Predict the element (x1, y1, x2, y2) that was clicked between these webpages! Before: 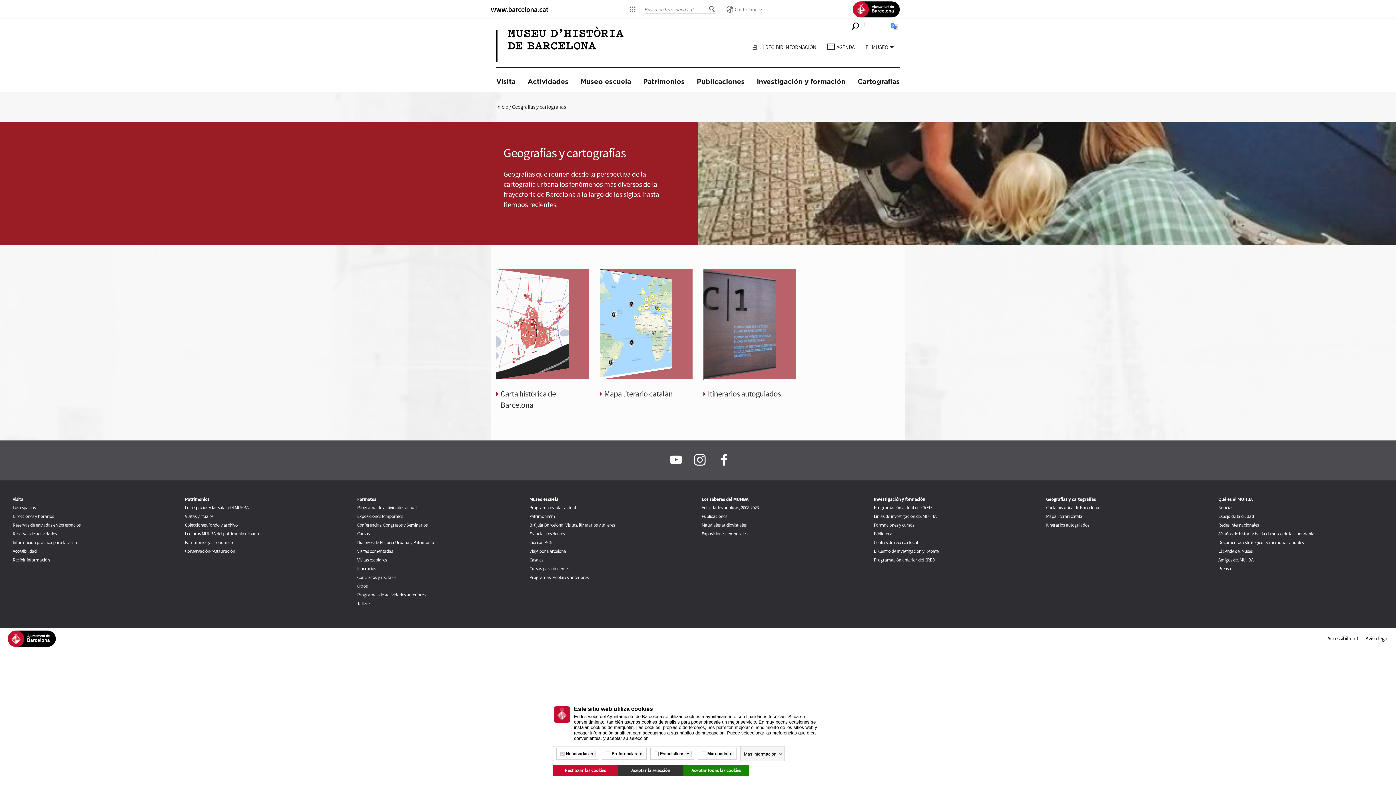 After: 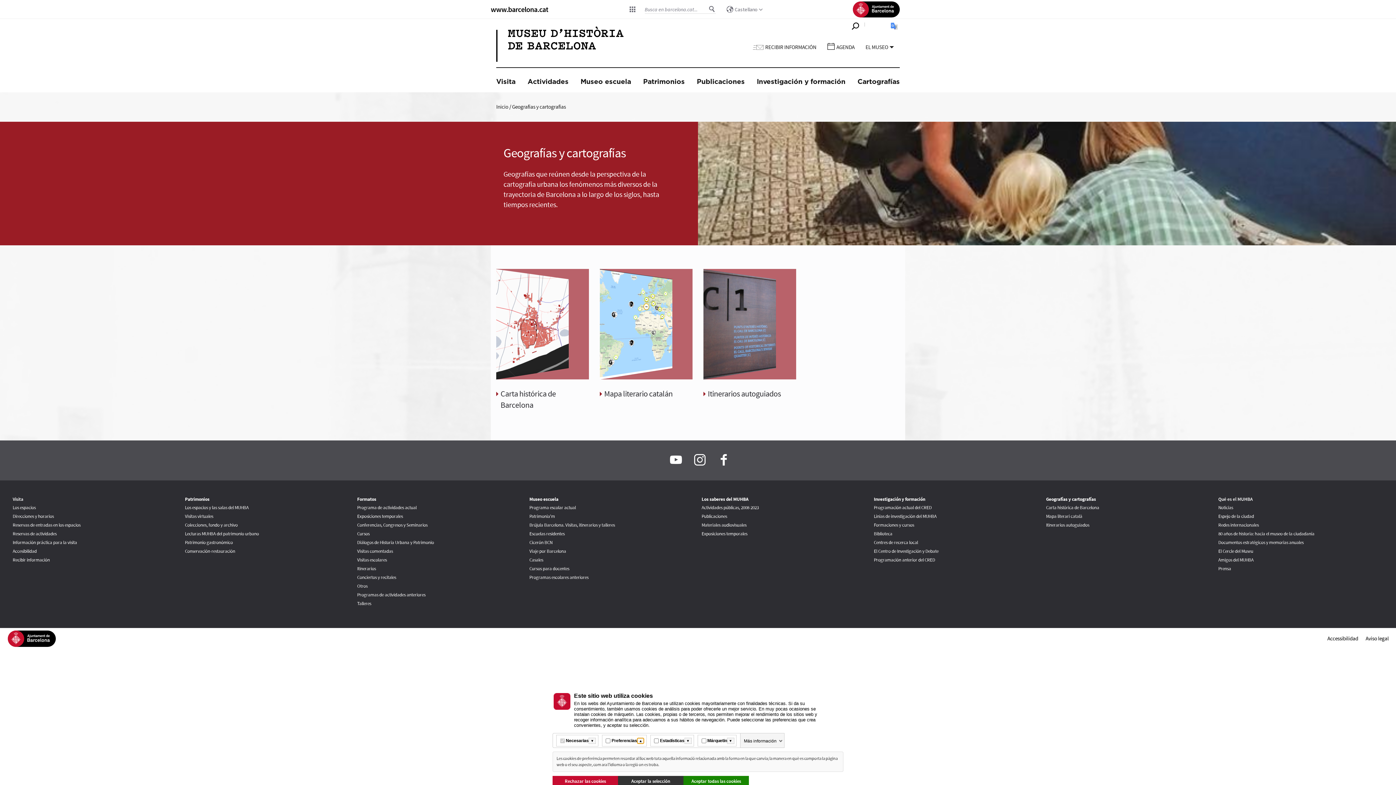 Action: bbox: (637, 751, 644, 757) label: Més informació